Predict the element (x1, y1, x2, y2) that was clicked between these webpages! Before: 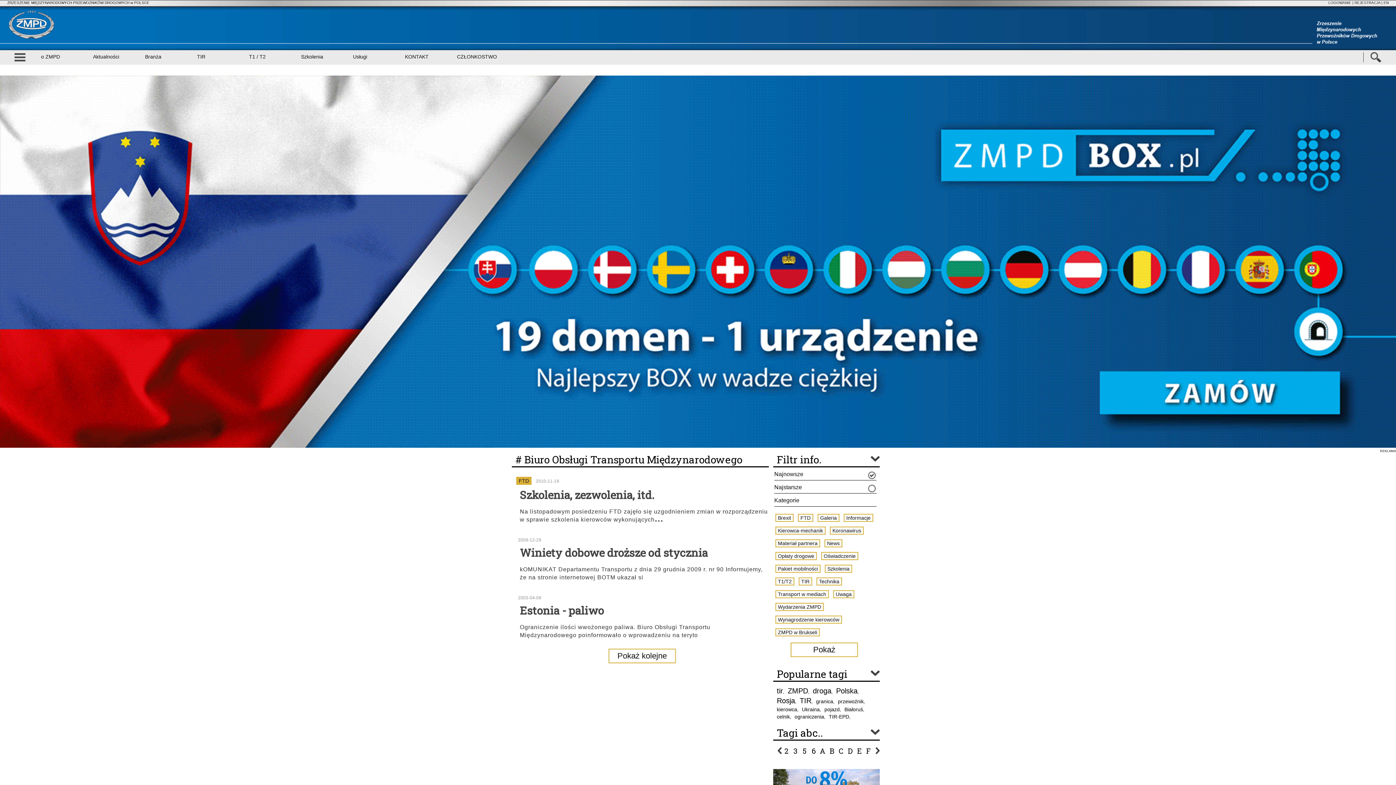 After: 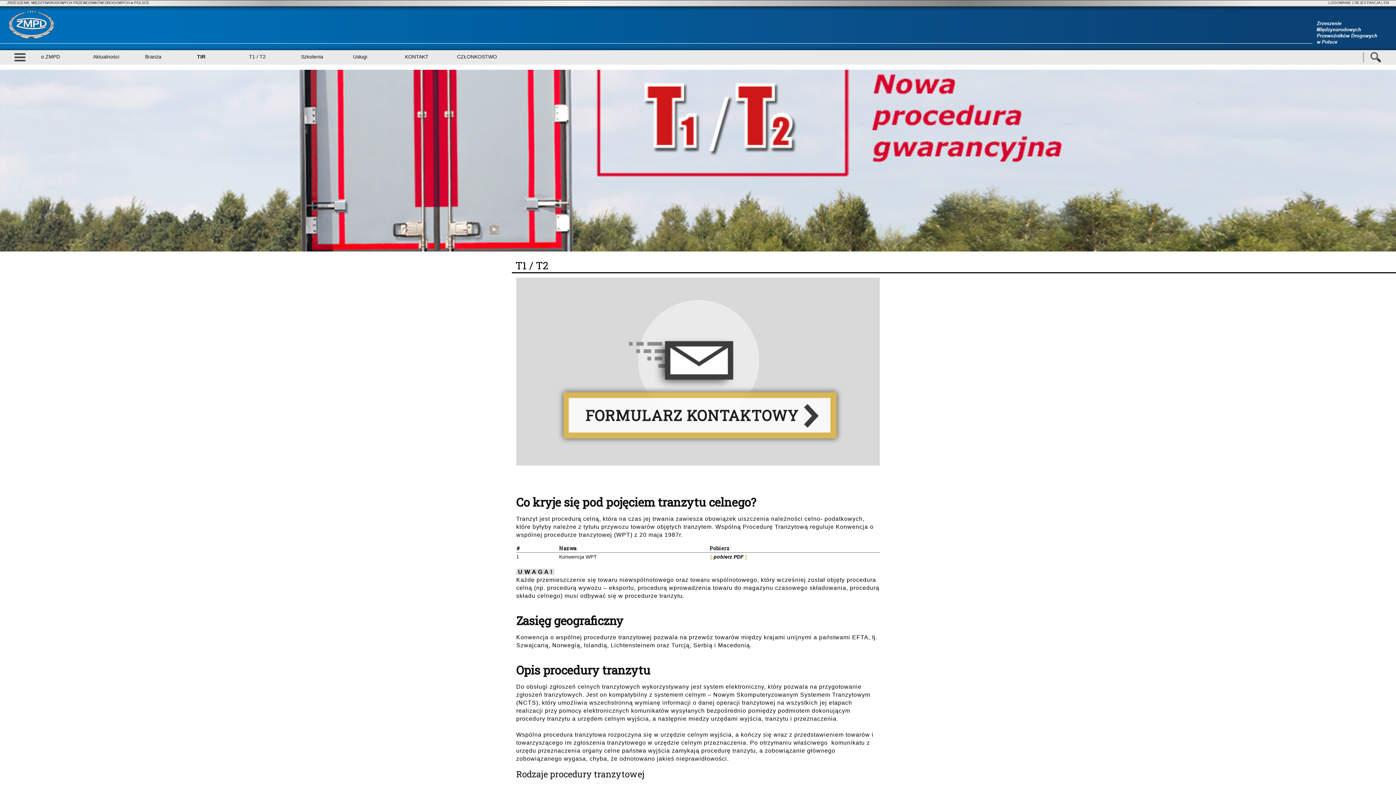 Action: label: T1 / T2 bbox: (245, 50, 284, 64)